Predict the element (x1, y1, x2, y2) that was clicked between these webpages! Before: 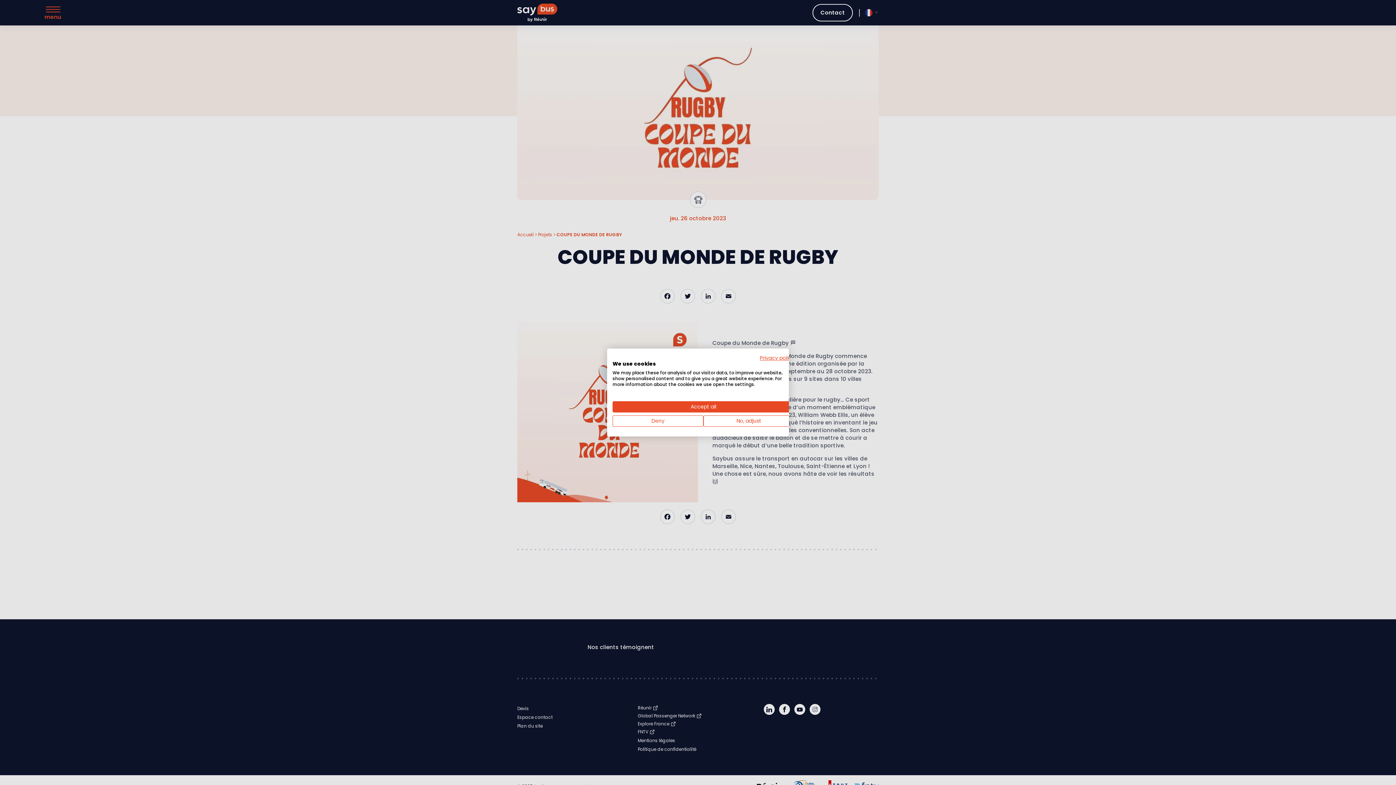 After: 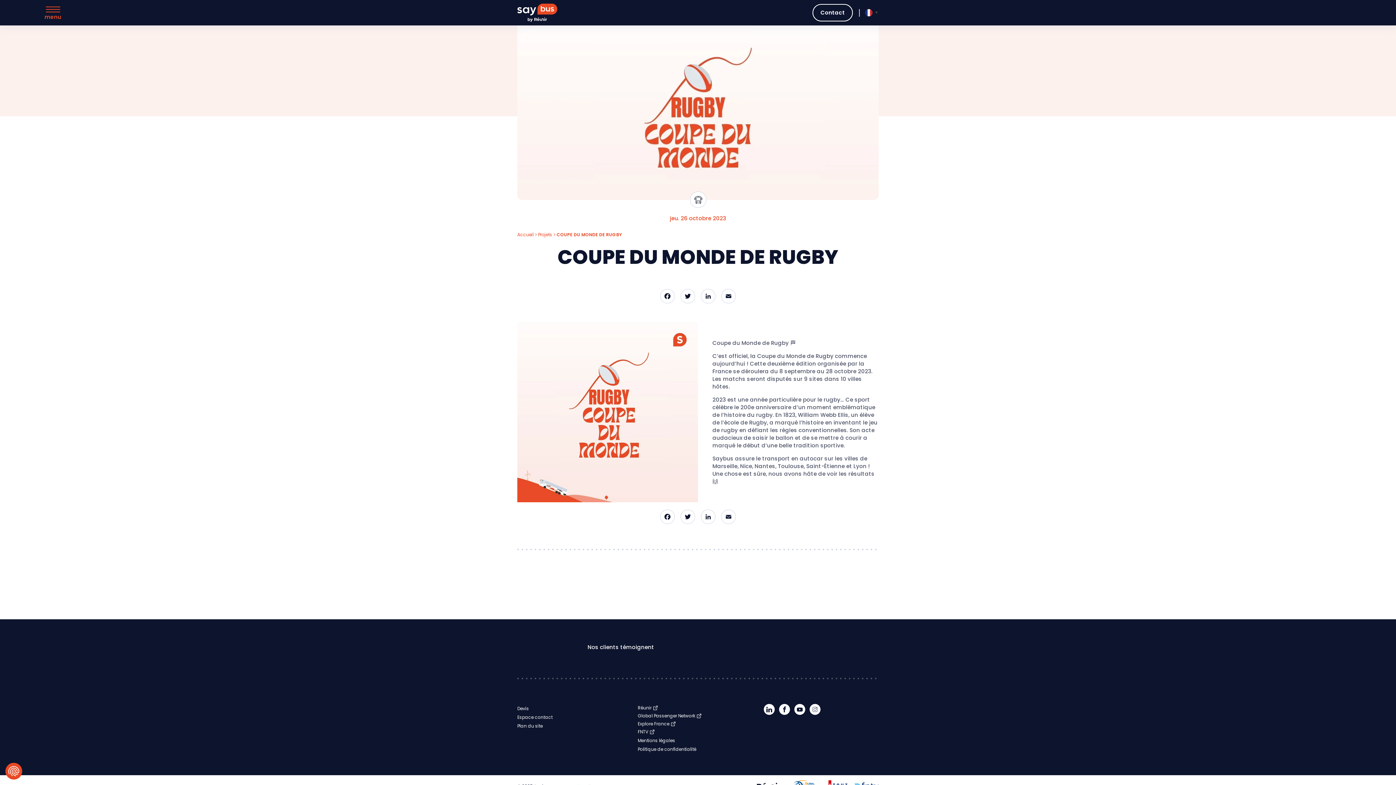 Action: bbox: (612, 415, 703, 426) label: Deny all cookies